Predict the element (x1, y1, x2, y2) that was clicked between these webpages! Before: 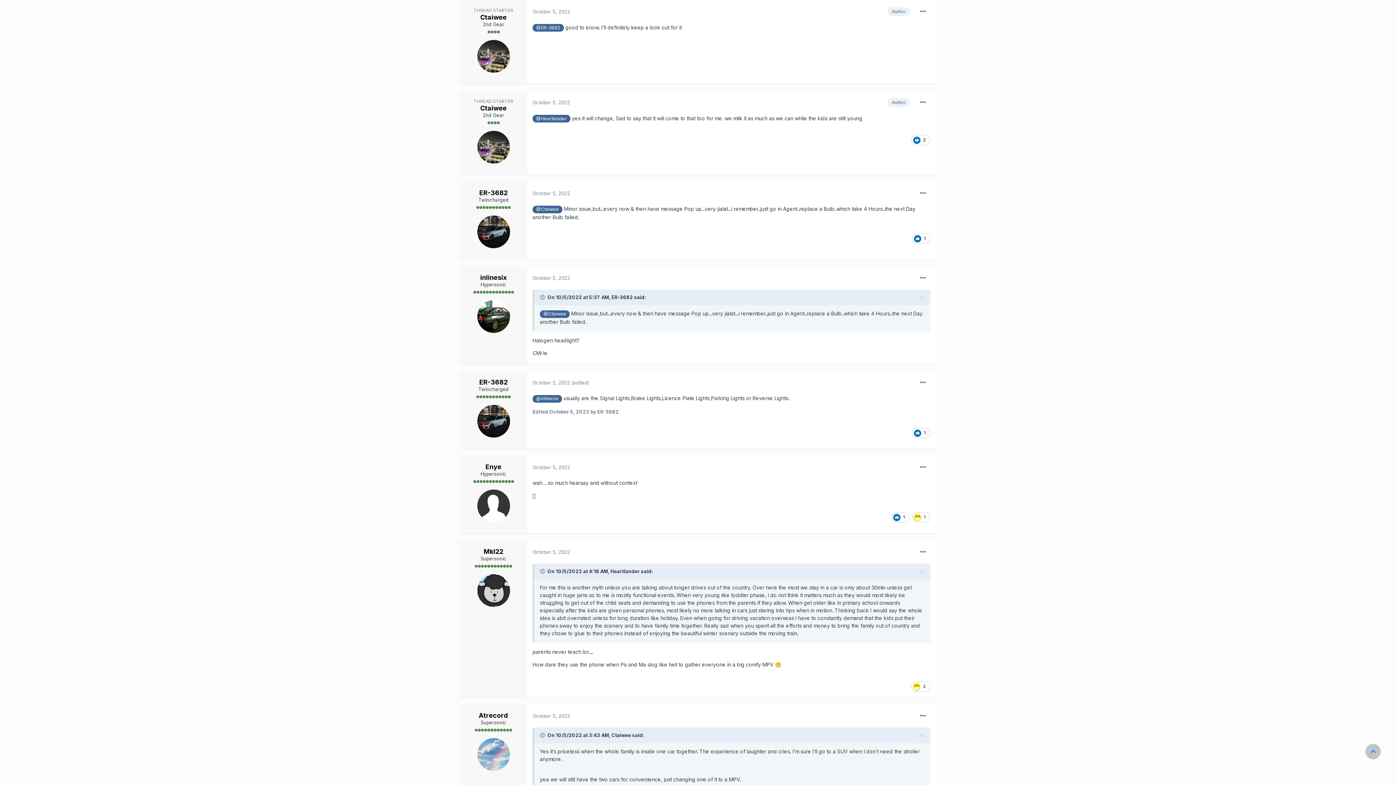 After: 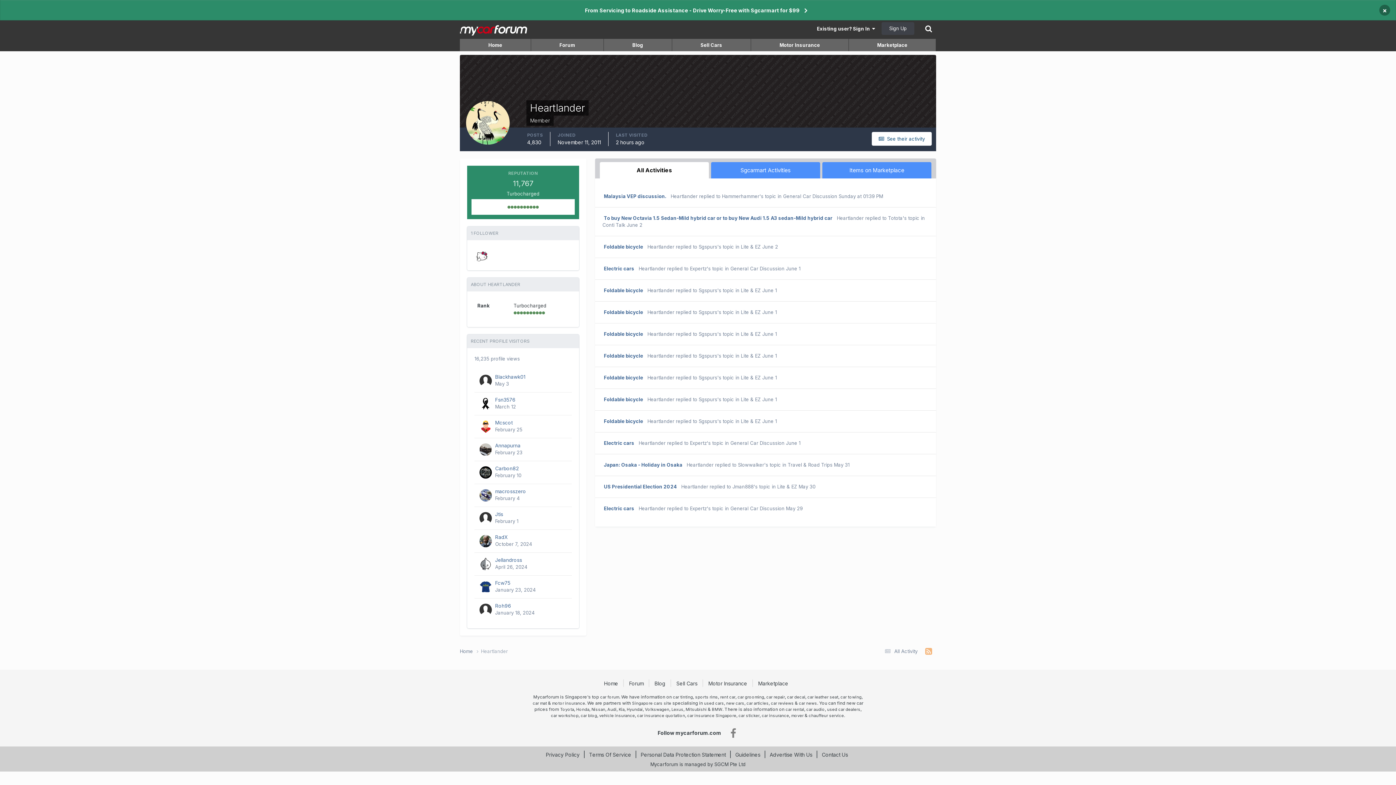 Action: label: Heartlander bbox: (610, 568, 640, 574)